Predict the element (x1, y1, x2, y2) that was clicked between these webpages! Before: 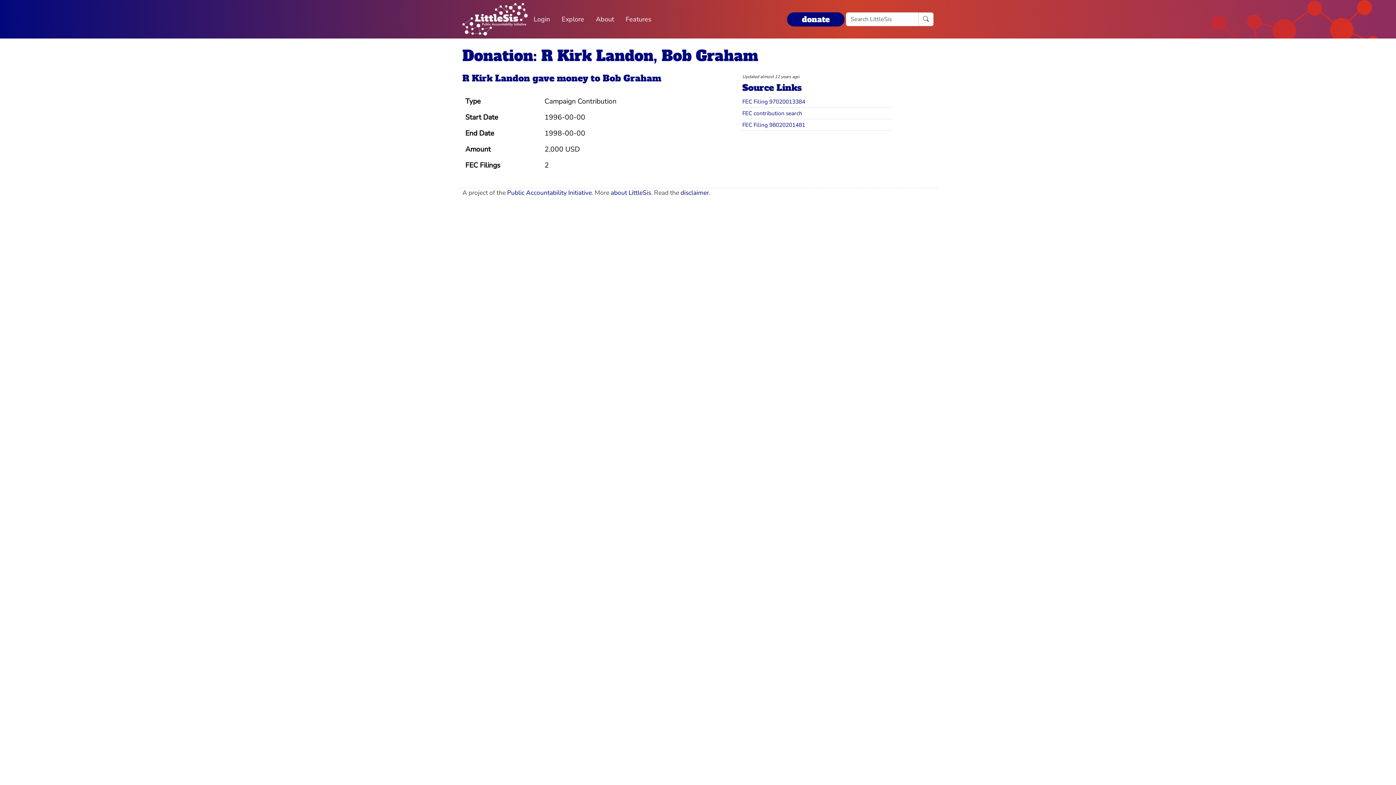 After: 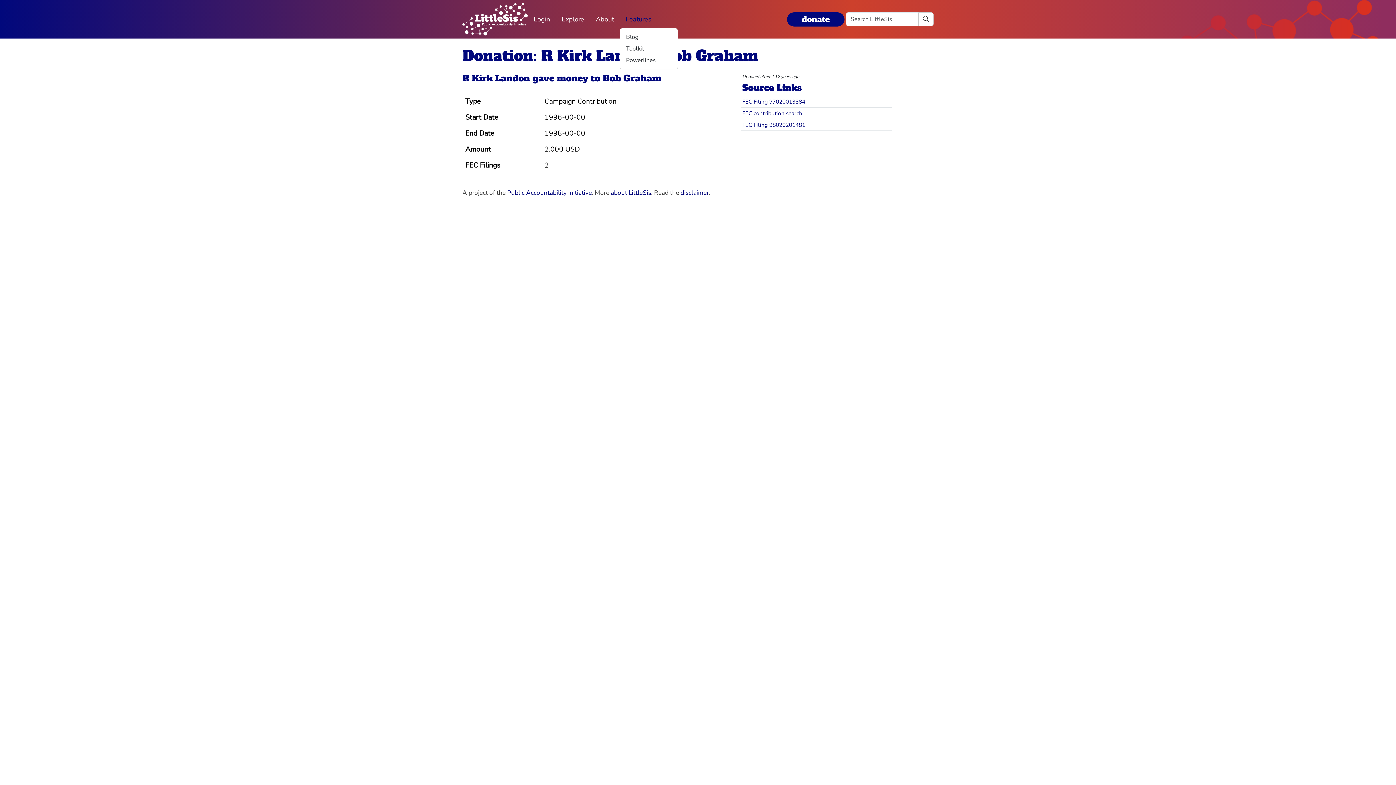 Action: label: Features bbox: (620, 11, 657, 27)